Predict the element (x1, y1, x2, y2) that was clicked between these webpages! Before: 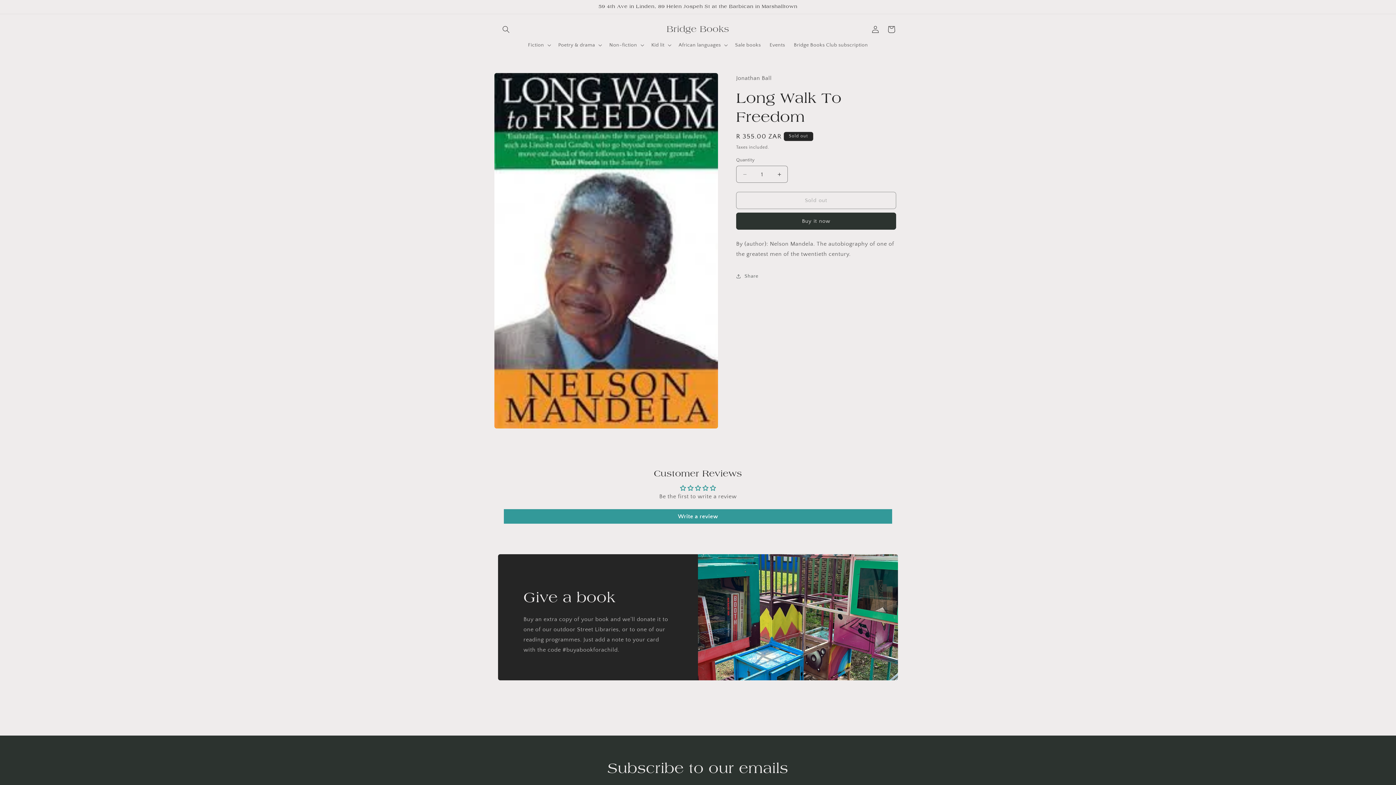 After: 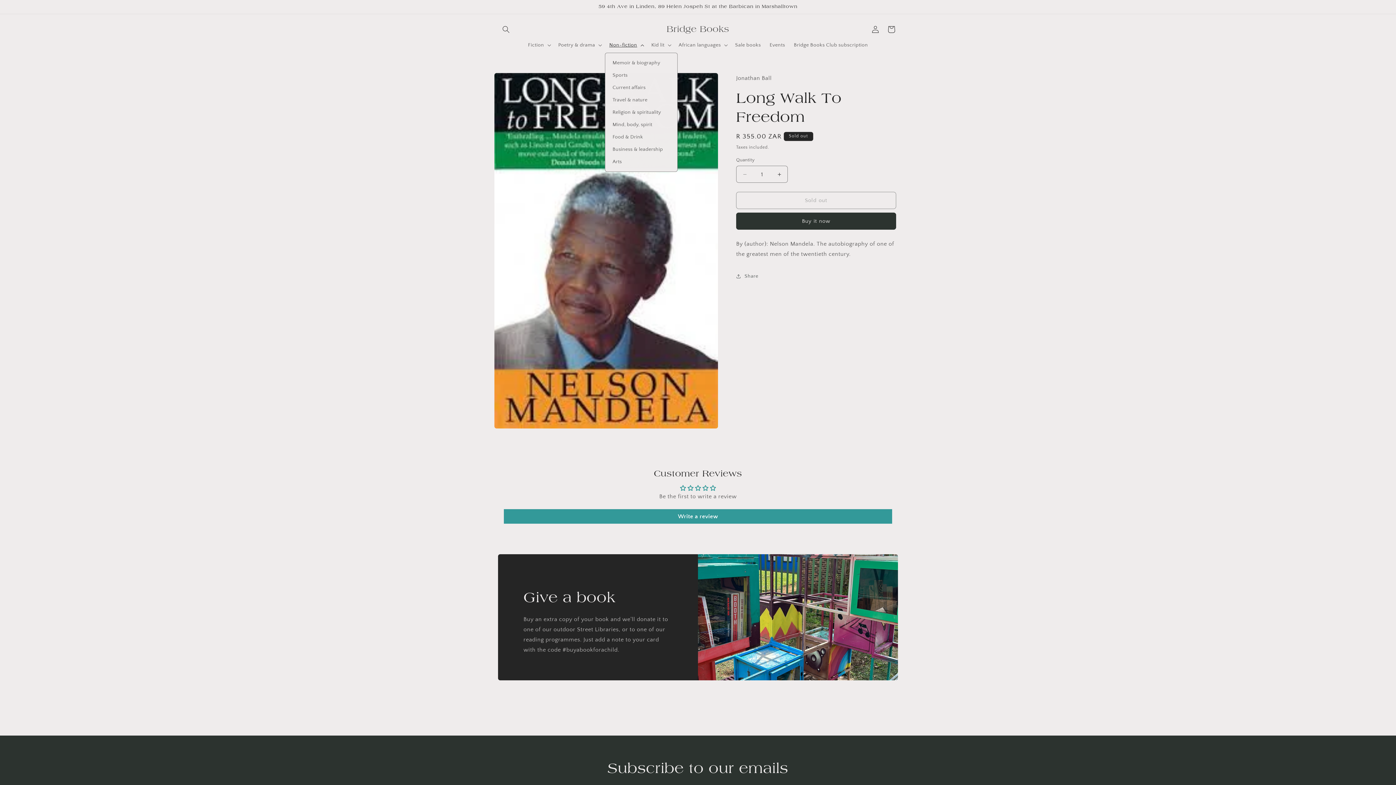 Action: label: Non-fiction bbox: (605, 37, 647, 52)